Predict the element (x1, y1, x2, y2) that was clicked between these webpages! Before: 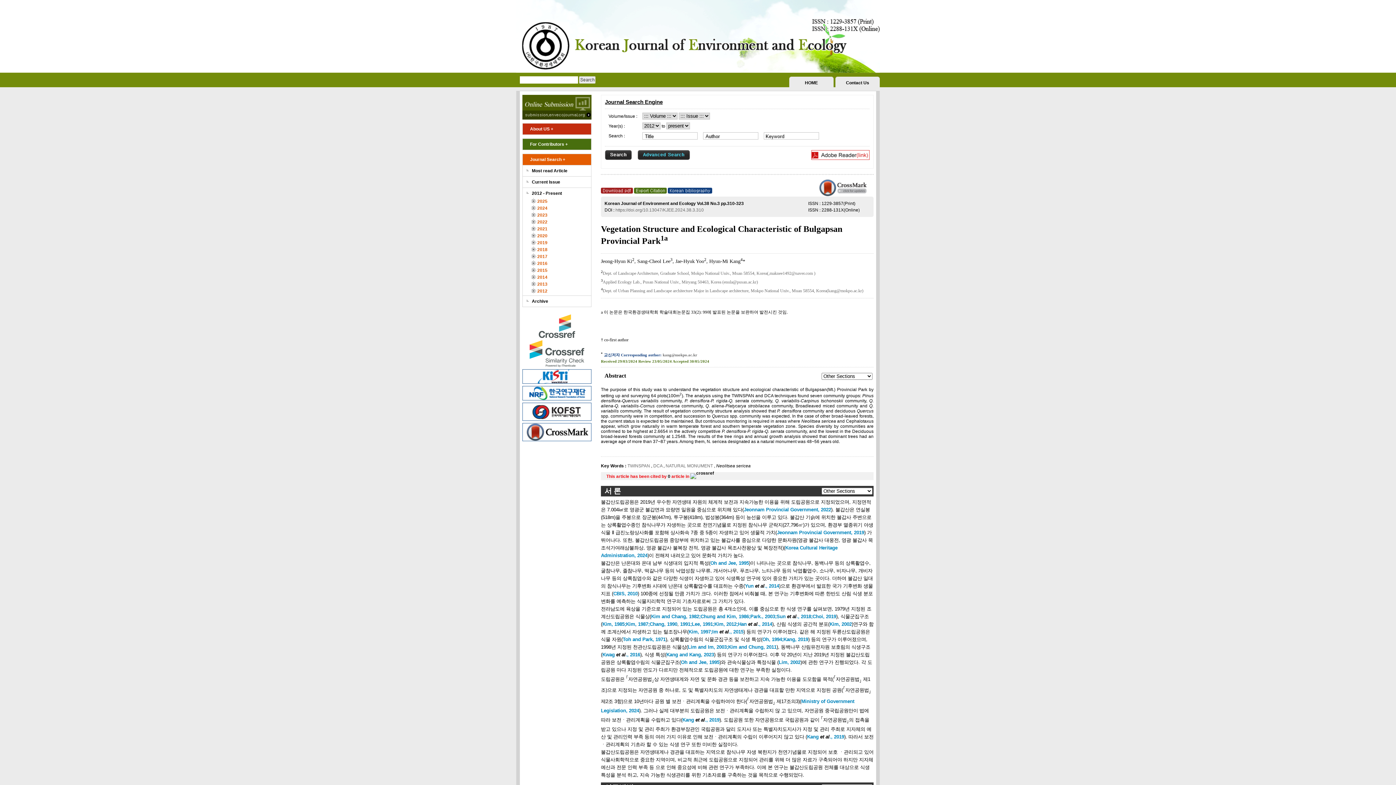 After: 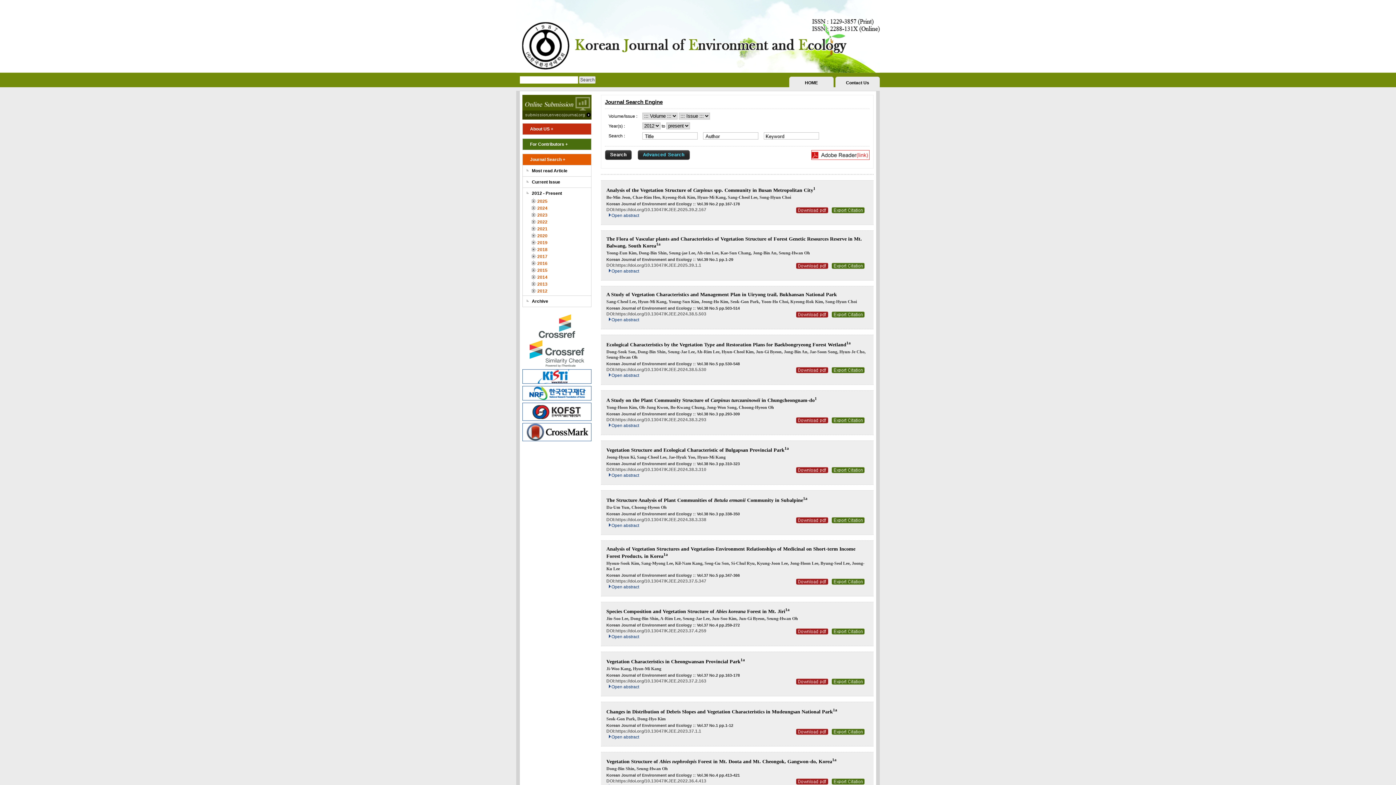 Action: bbox: (627, 463, 651, 468) label: TWINSPAN 